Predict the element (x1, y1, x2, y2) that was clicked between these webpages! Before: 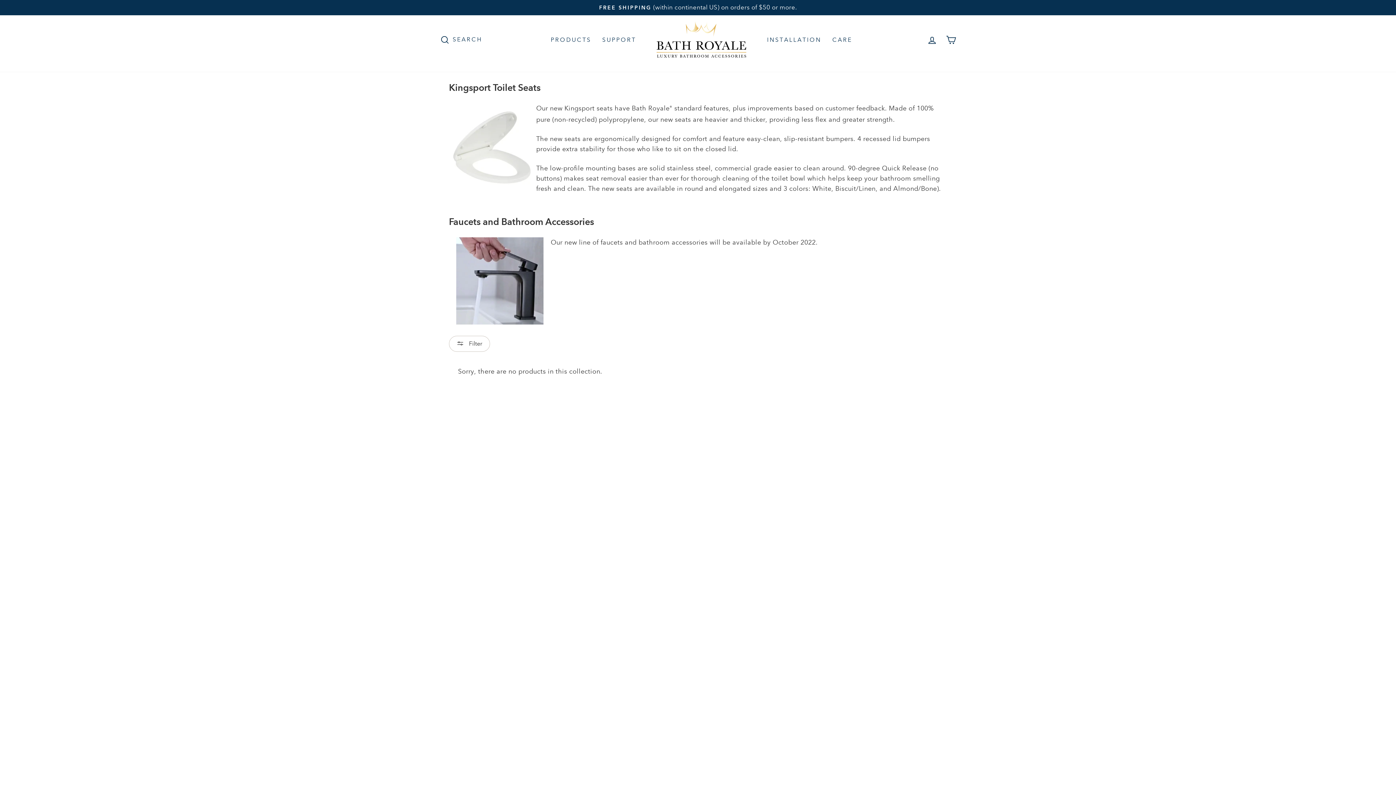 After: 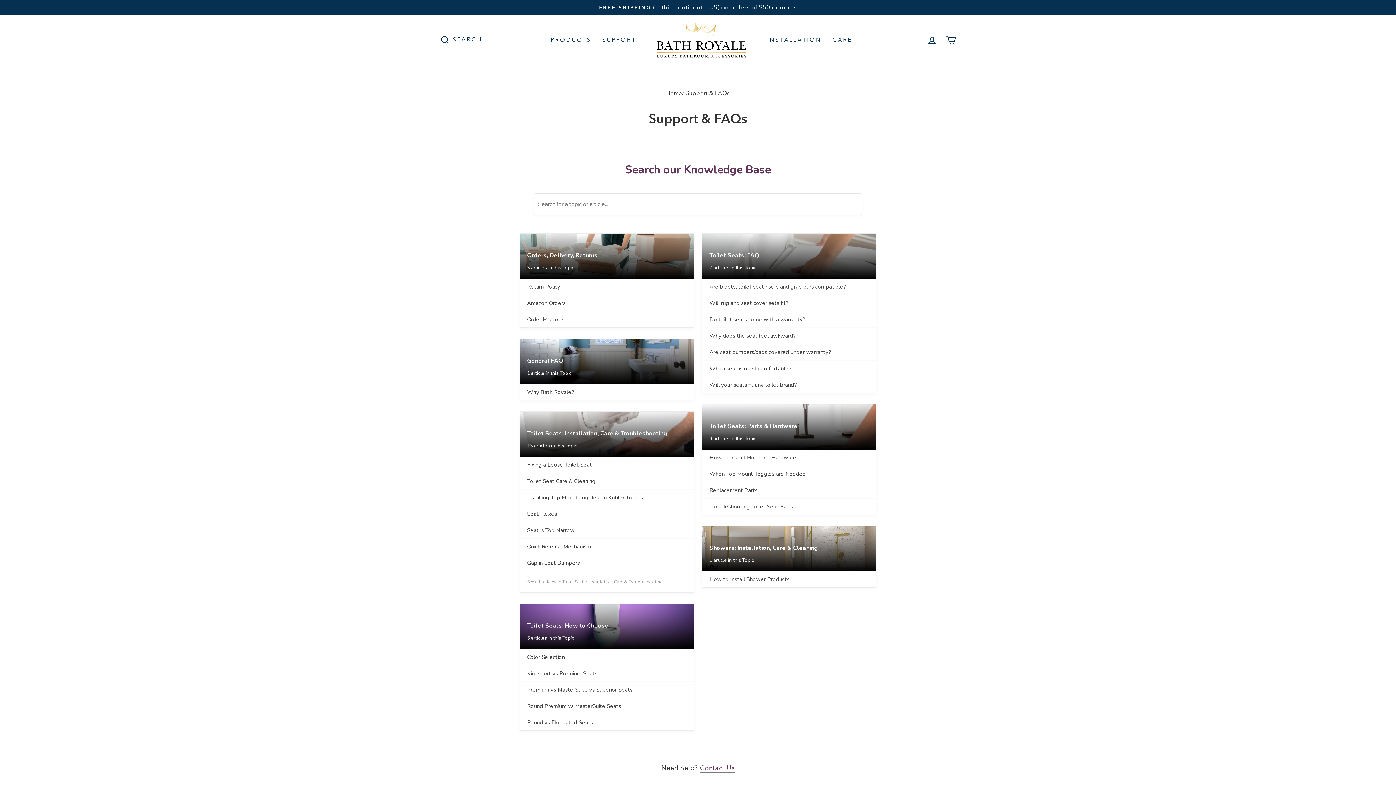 Action: bbox: (596, 33, 641, 46) label: SUPPORT